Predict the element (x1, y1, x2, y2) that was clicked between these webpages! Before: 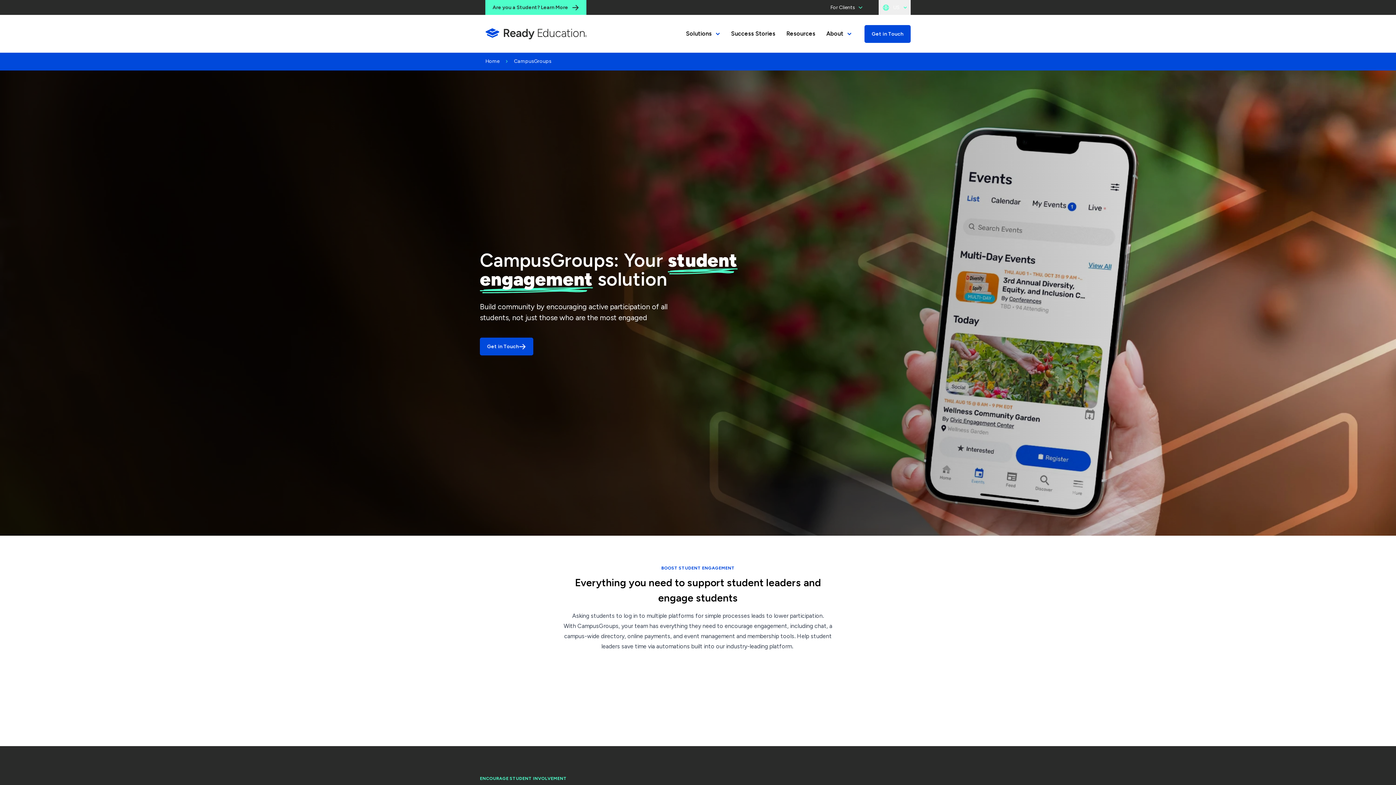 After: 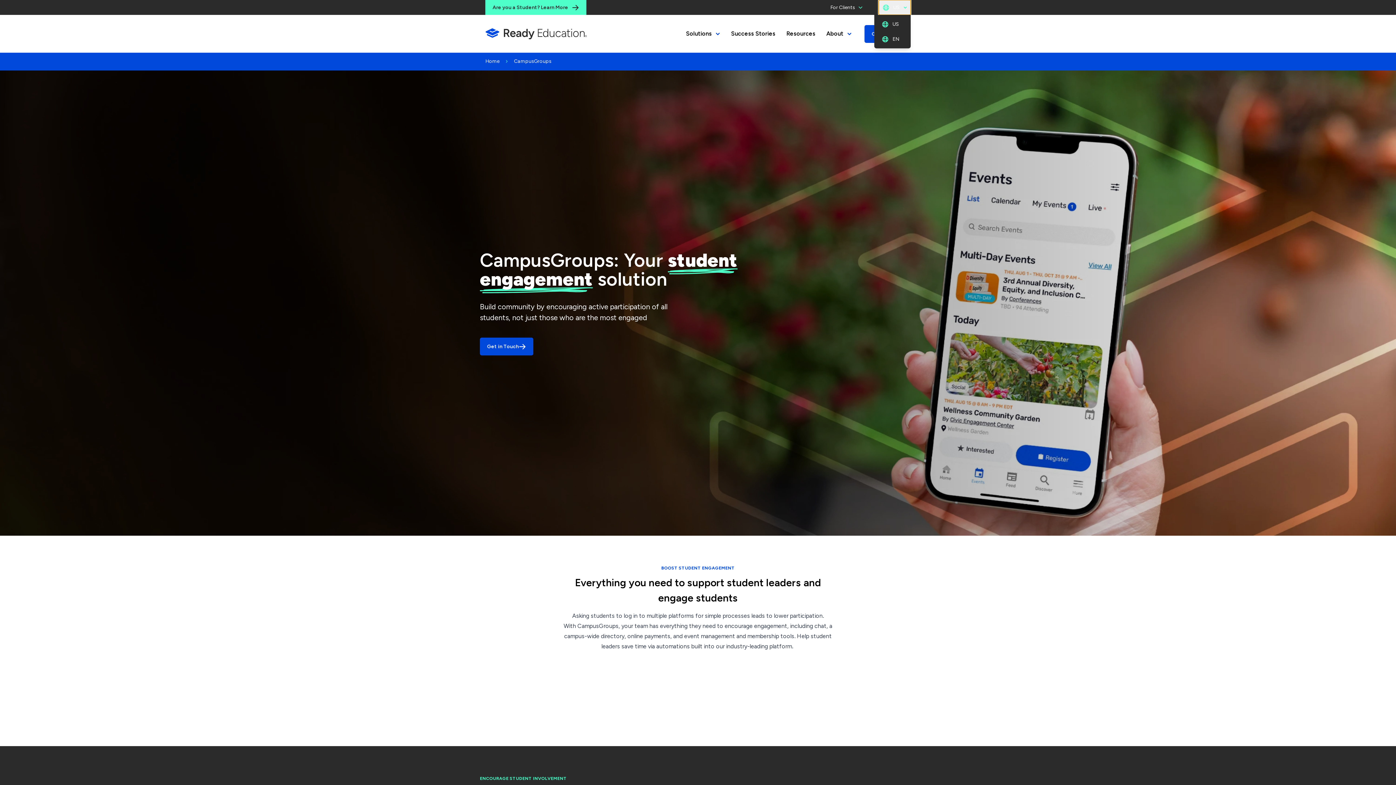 Action: label: US bbox: (878, 0, 910, 14)